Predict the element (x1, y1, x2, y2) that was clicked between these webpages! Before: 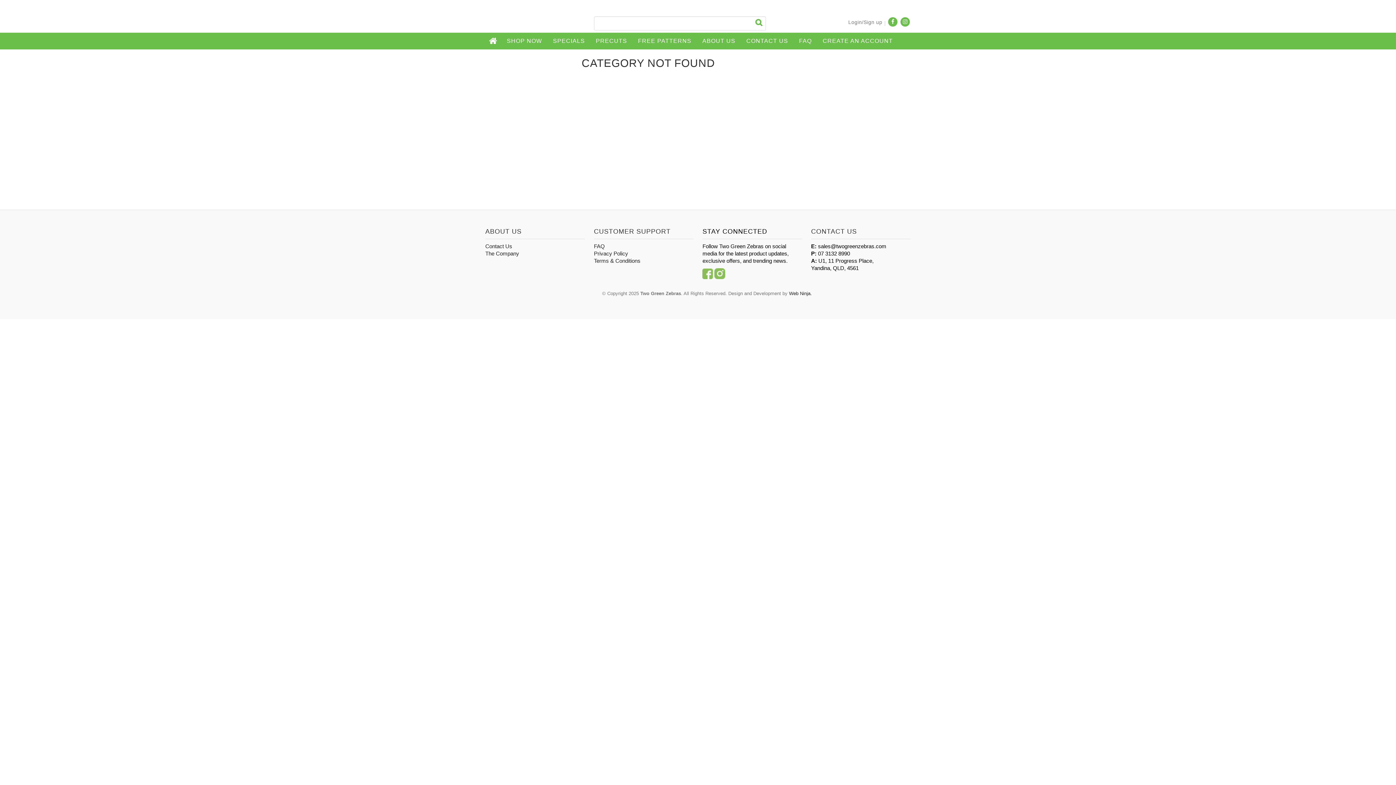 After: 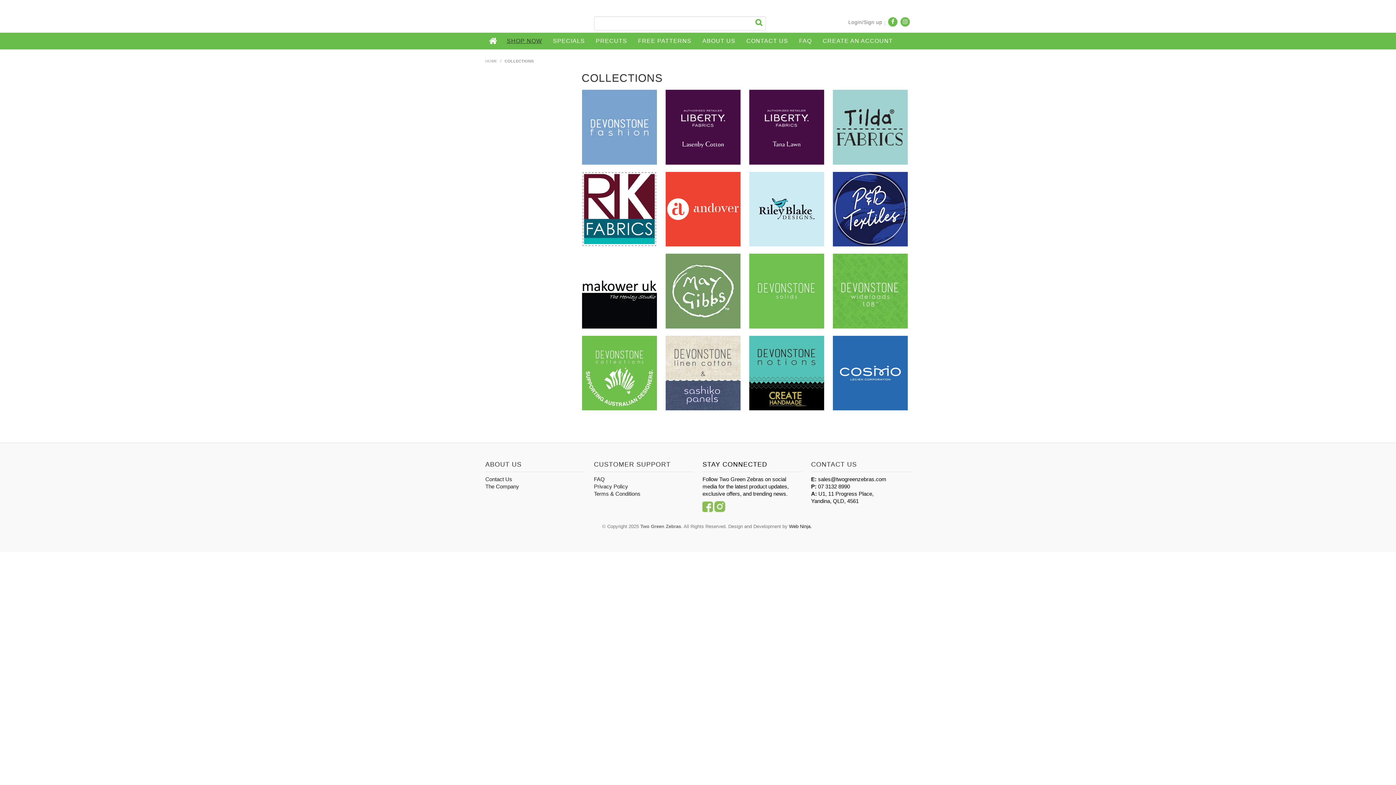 Action: bbox: (501, 32, 547, 49) label: SHOP NOW